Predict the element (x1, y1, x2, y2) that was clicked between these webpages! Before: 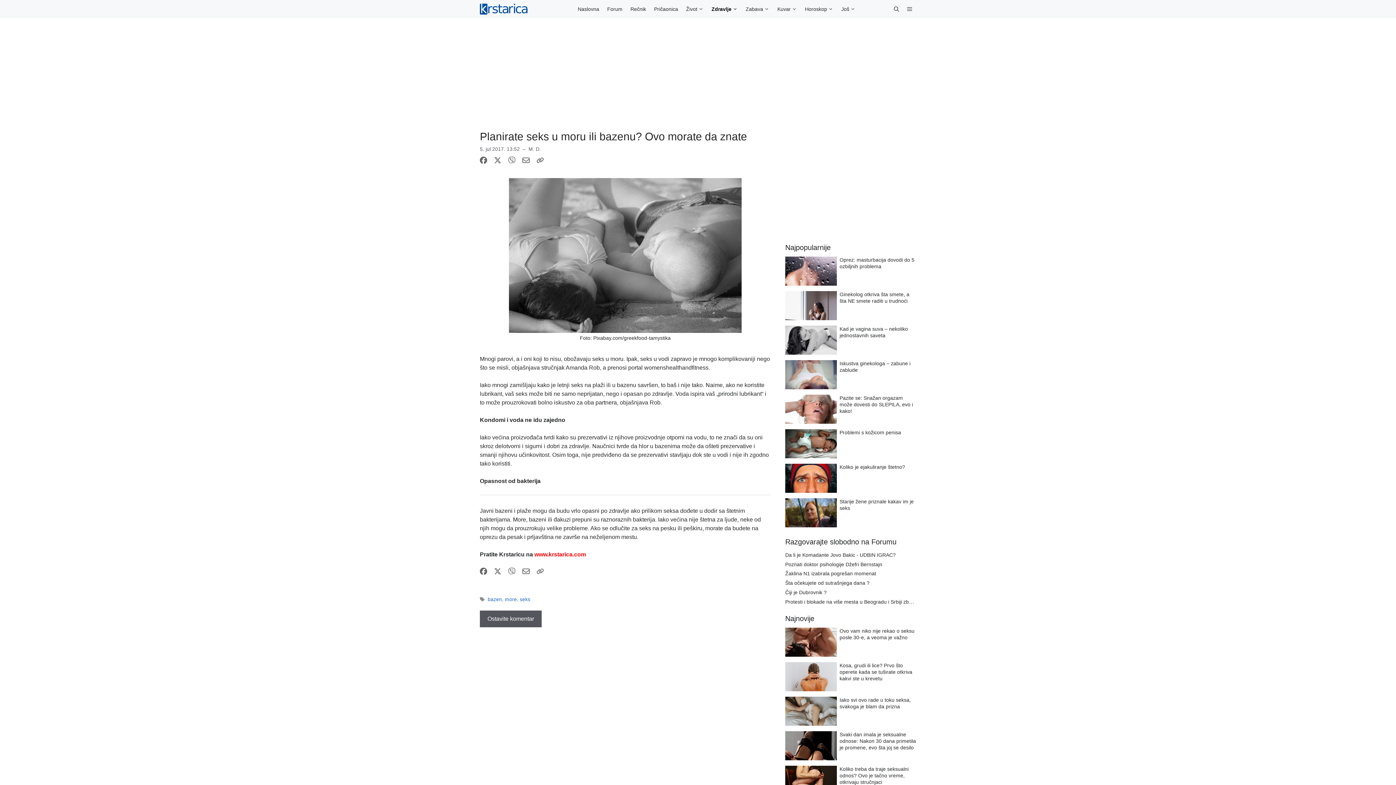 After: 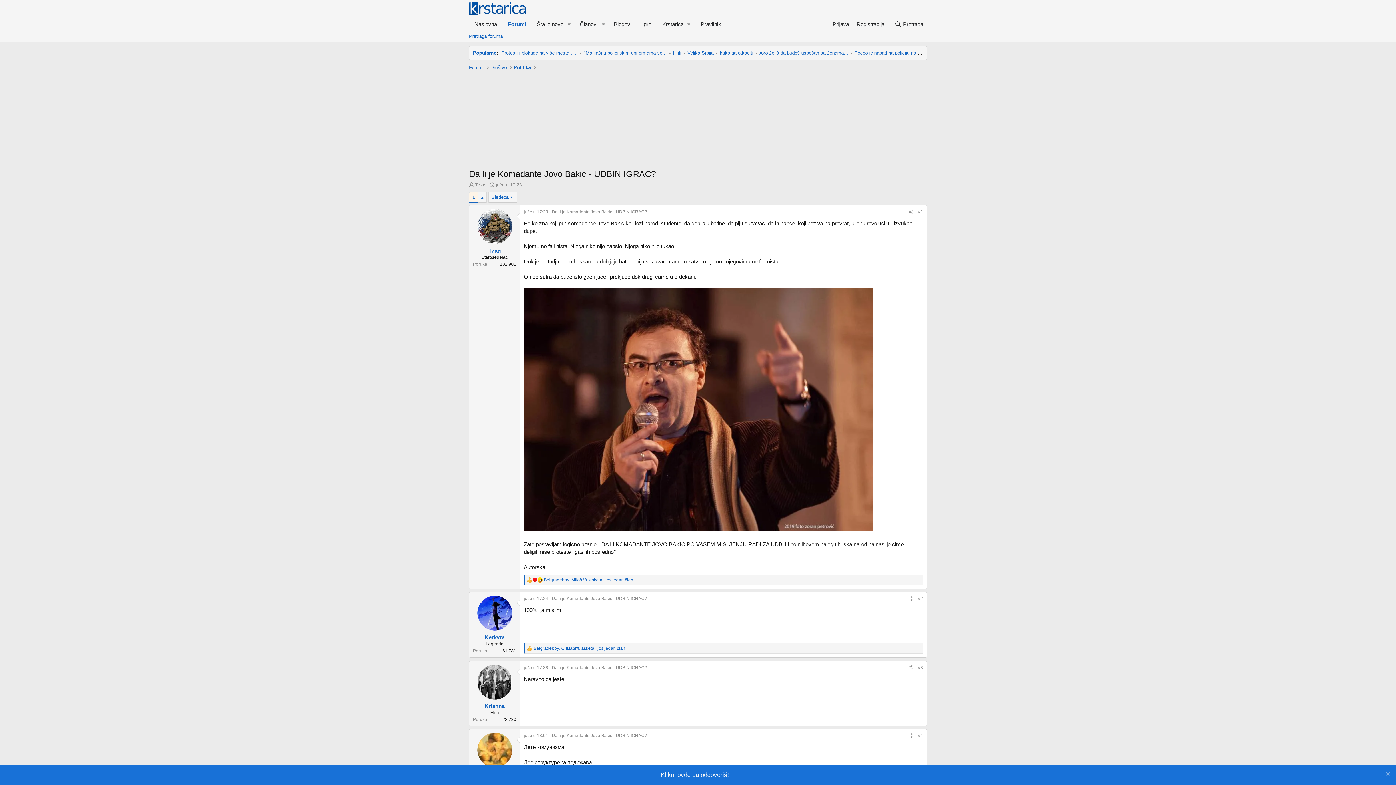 Action: bbox: (785, 552, 896, 558) label: Da li je Komadante Jovo Bakic - UDBIN IGRAC?